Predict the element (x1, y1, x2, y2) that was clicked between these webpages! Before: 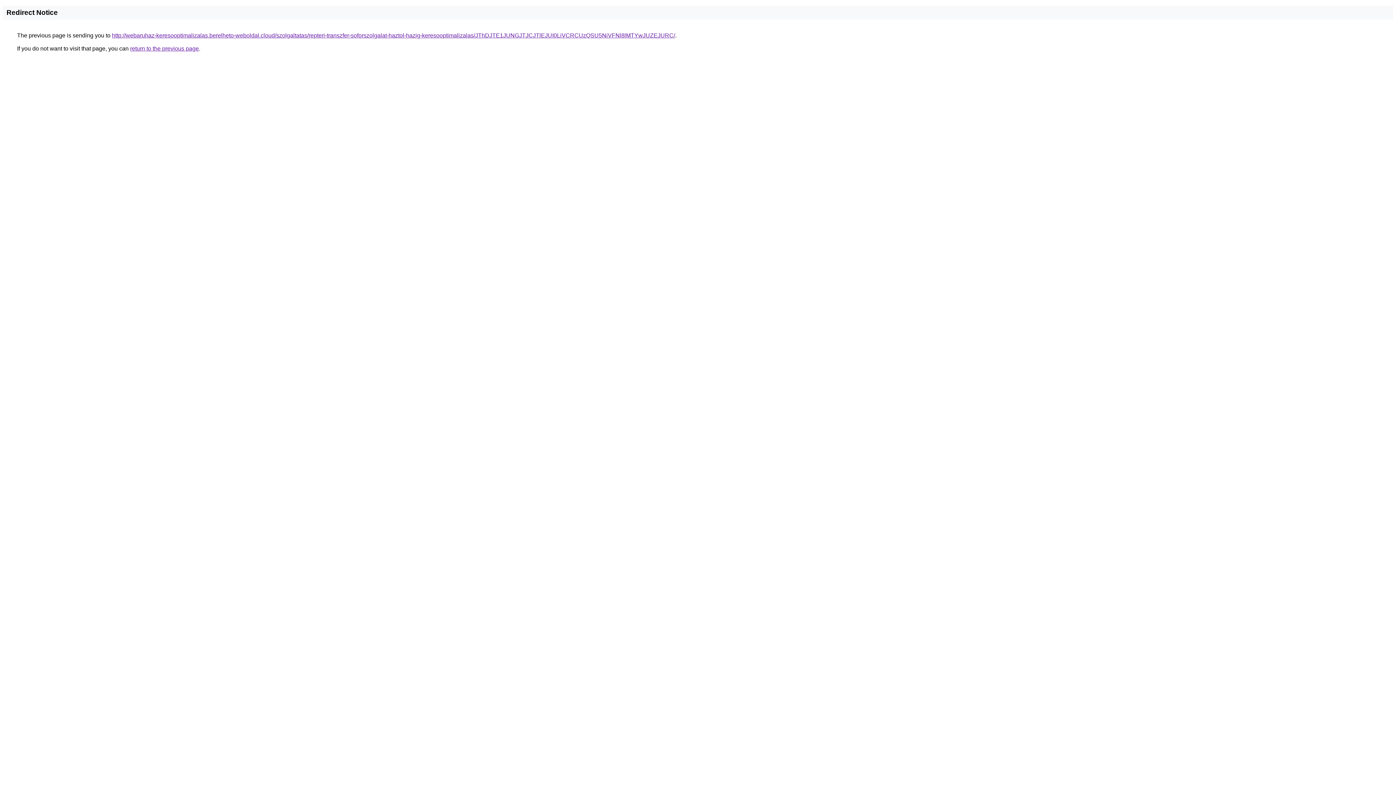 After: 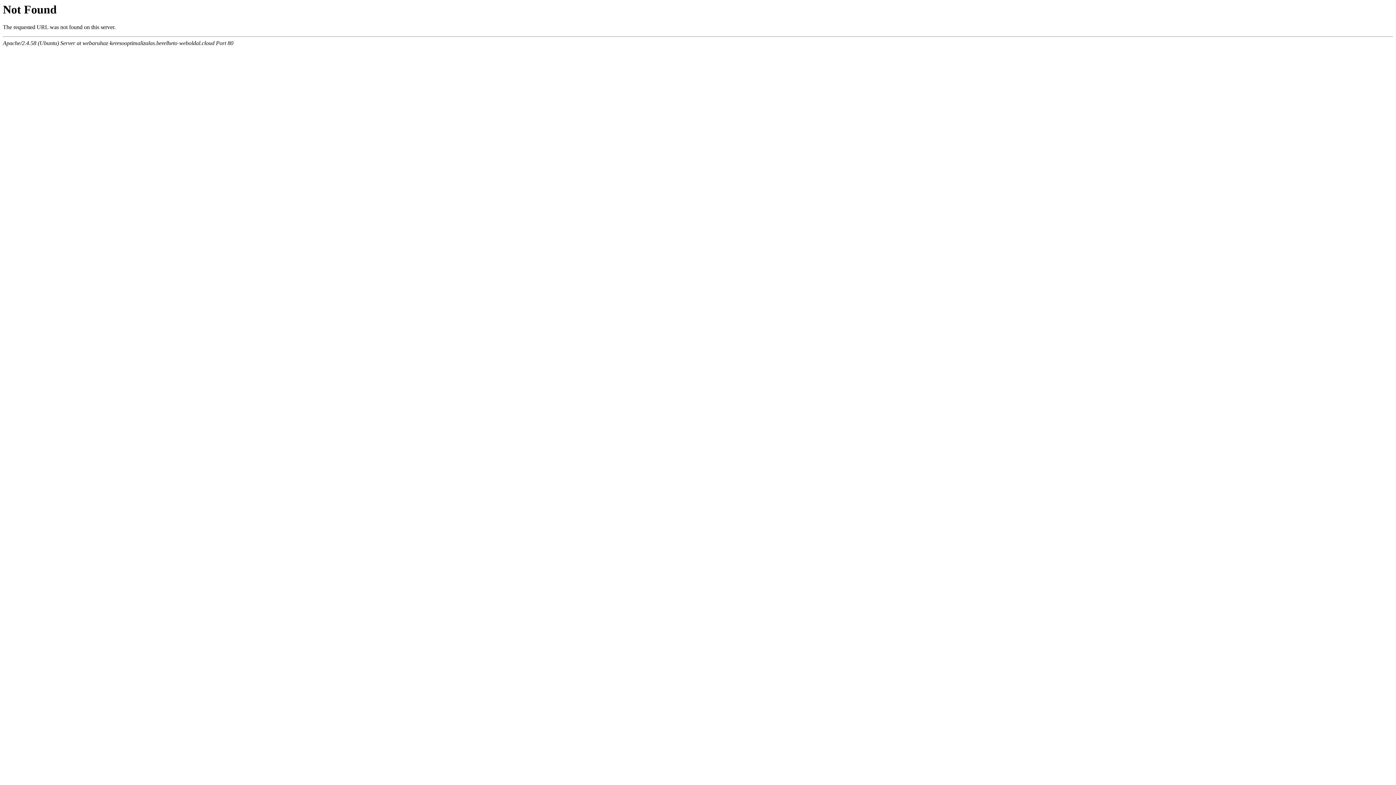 Action: label: http://webaruhaz-keresooptimalizalas.berelheto-weboldal.cloud/szolgaltatas/repteri-transzfer-soforszolgalat-haztol-hazig-keresooptimalizalas/JThDJTE1JUNGJTJCJTlEJUI0LiVCRCUzQSU5NiVFNl8lMTYwJUZEJURC/ bbox: (112, 32, 675, 38)